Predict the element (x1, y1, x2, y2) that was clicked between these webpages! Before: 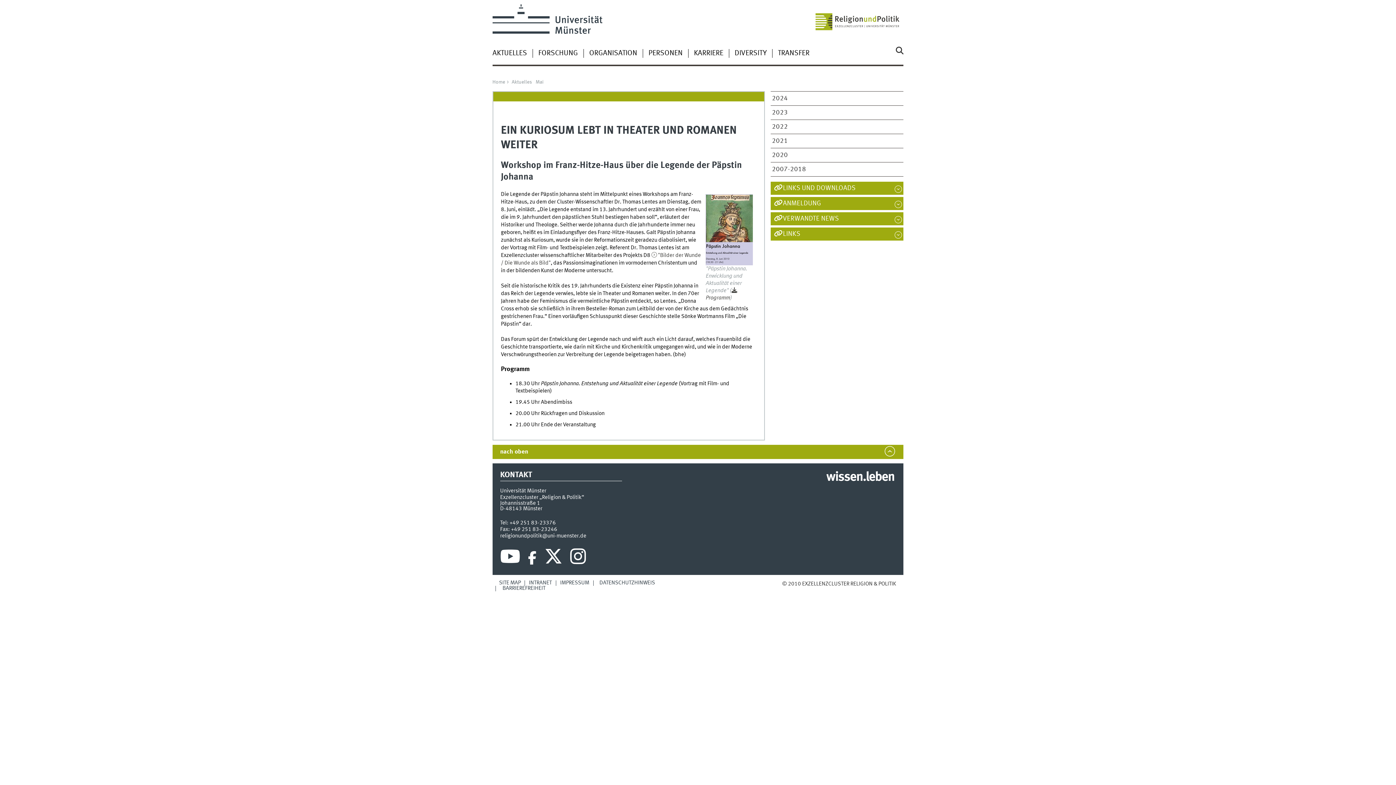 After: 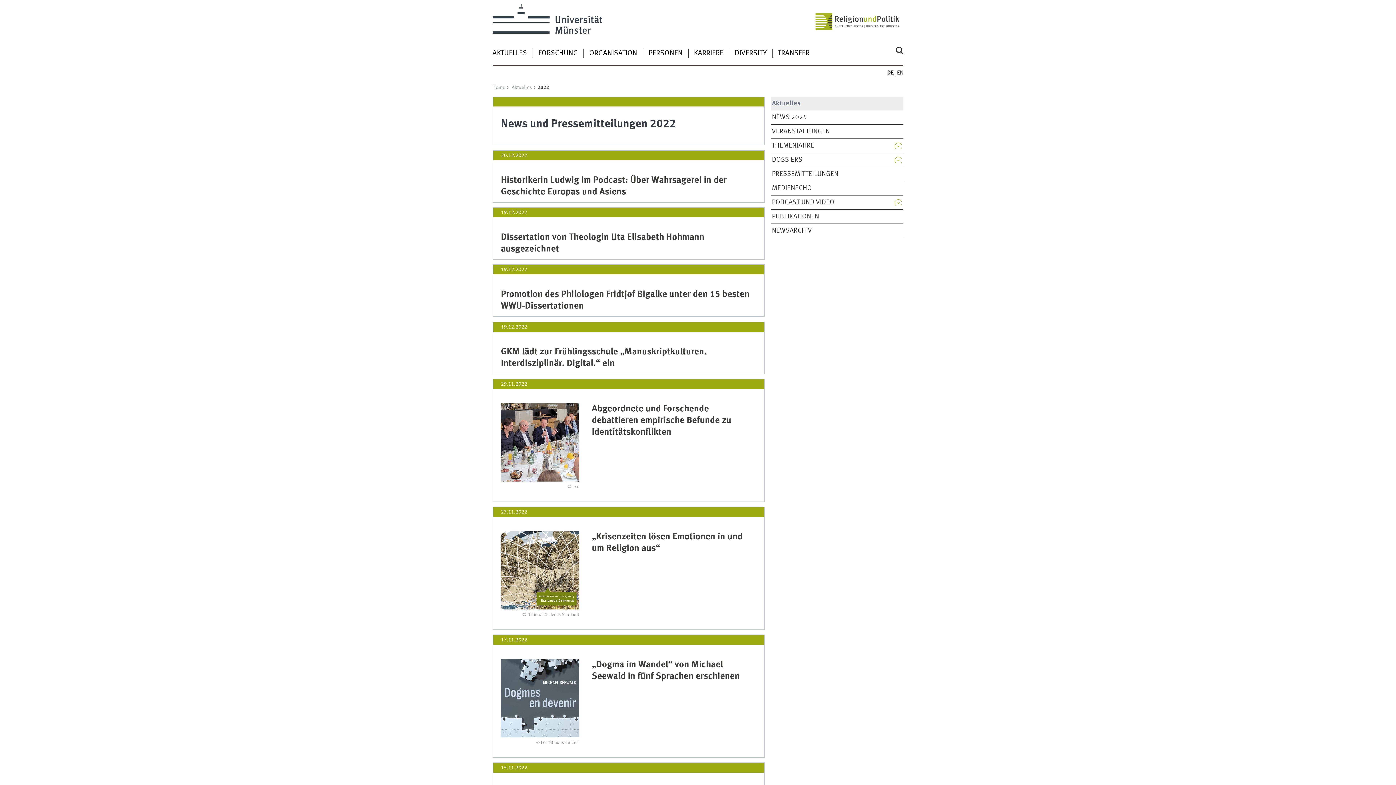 Action: bbox: (772, 123, 890, 130) label: 2022